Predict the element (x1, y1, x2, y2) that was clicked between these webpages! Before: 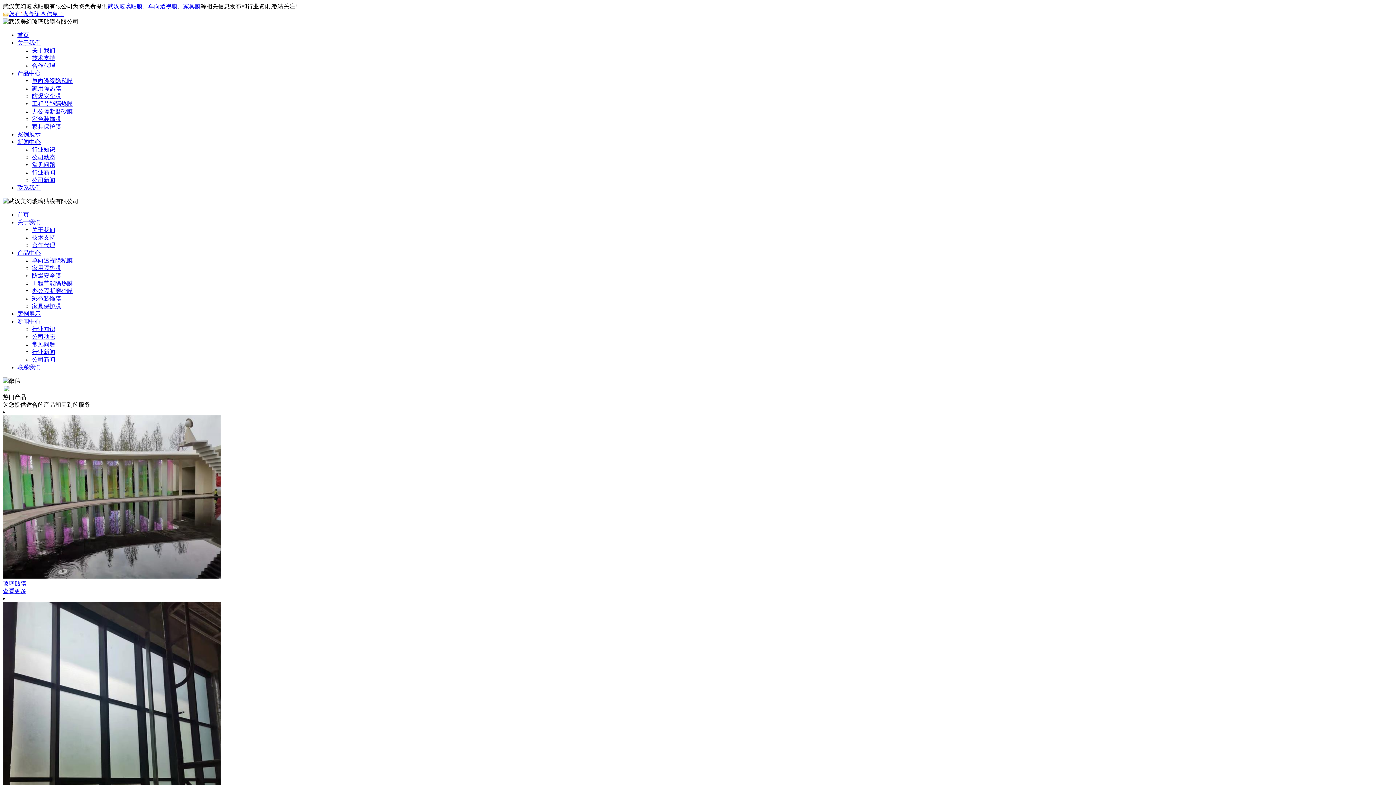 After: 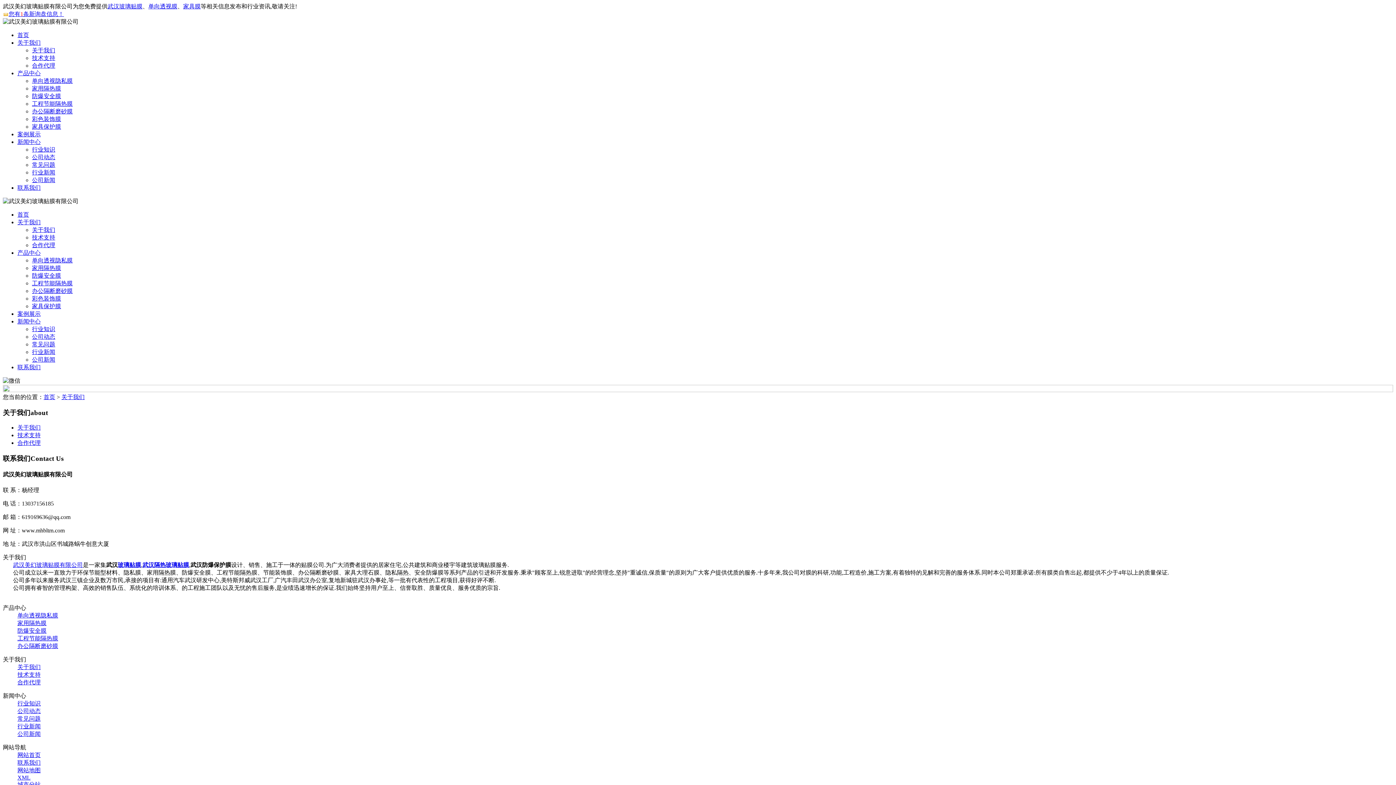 Action: bbox: (17, 219, 40, 225) label: 关于我们